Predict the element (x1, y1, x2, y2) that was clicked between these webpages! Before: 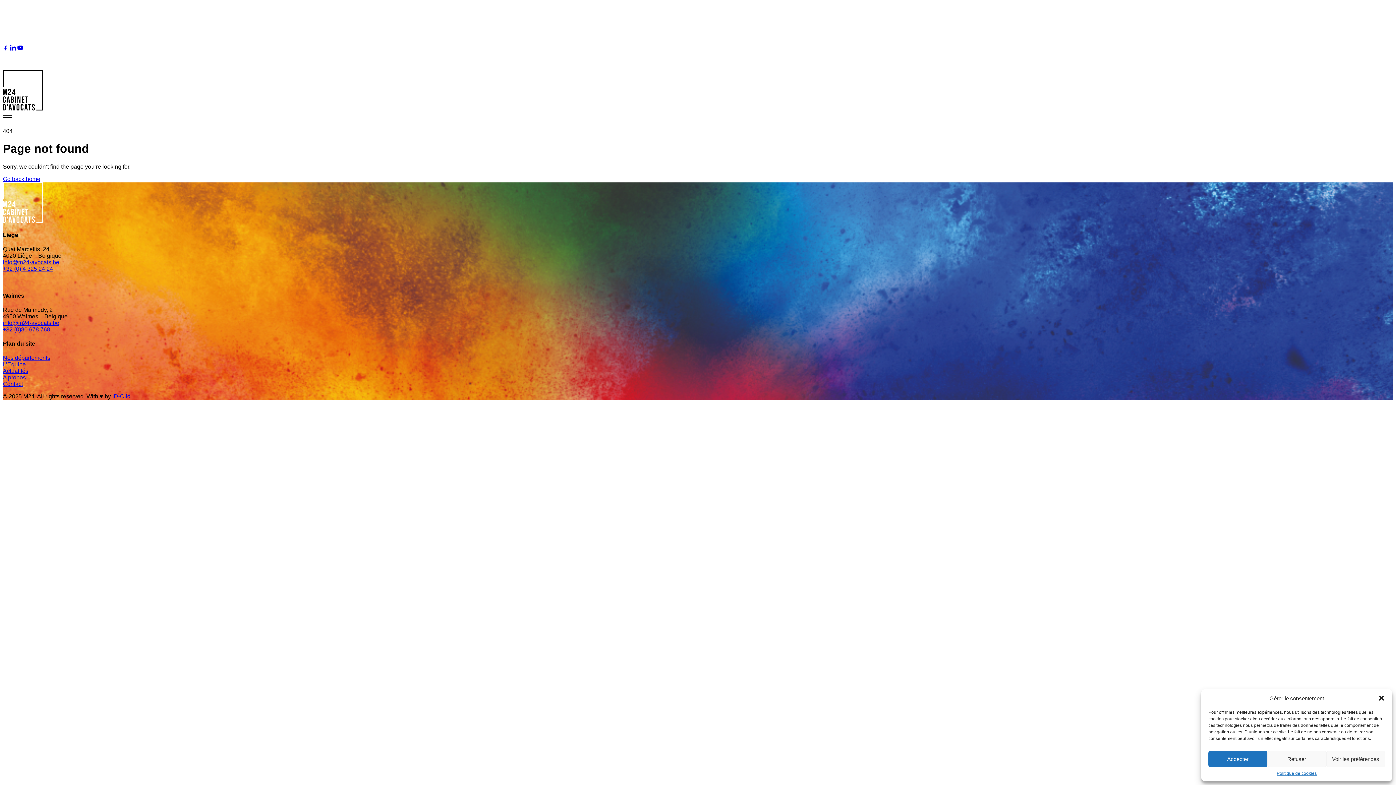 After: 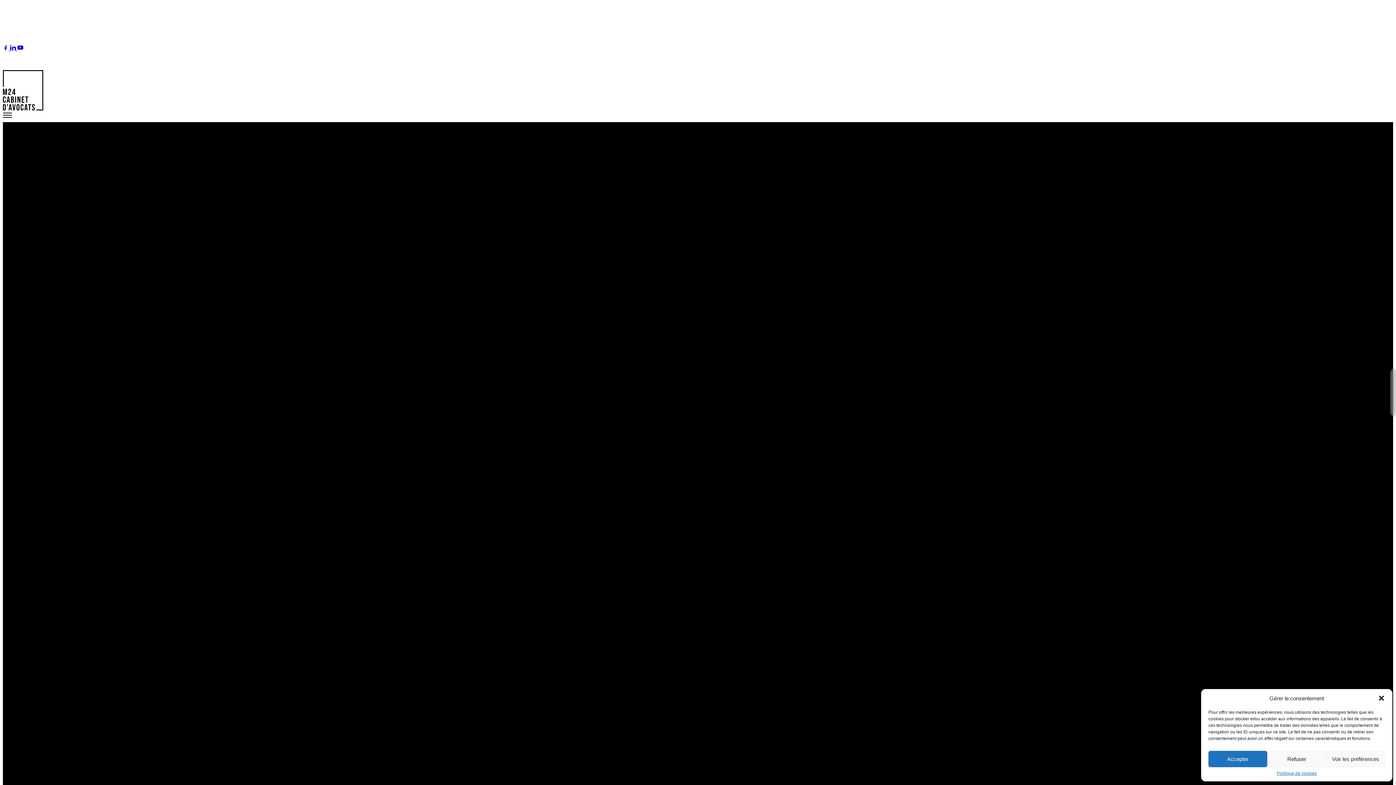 Action: bbox: (2, 361, 25, 367) label: L’Equipe